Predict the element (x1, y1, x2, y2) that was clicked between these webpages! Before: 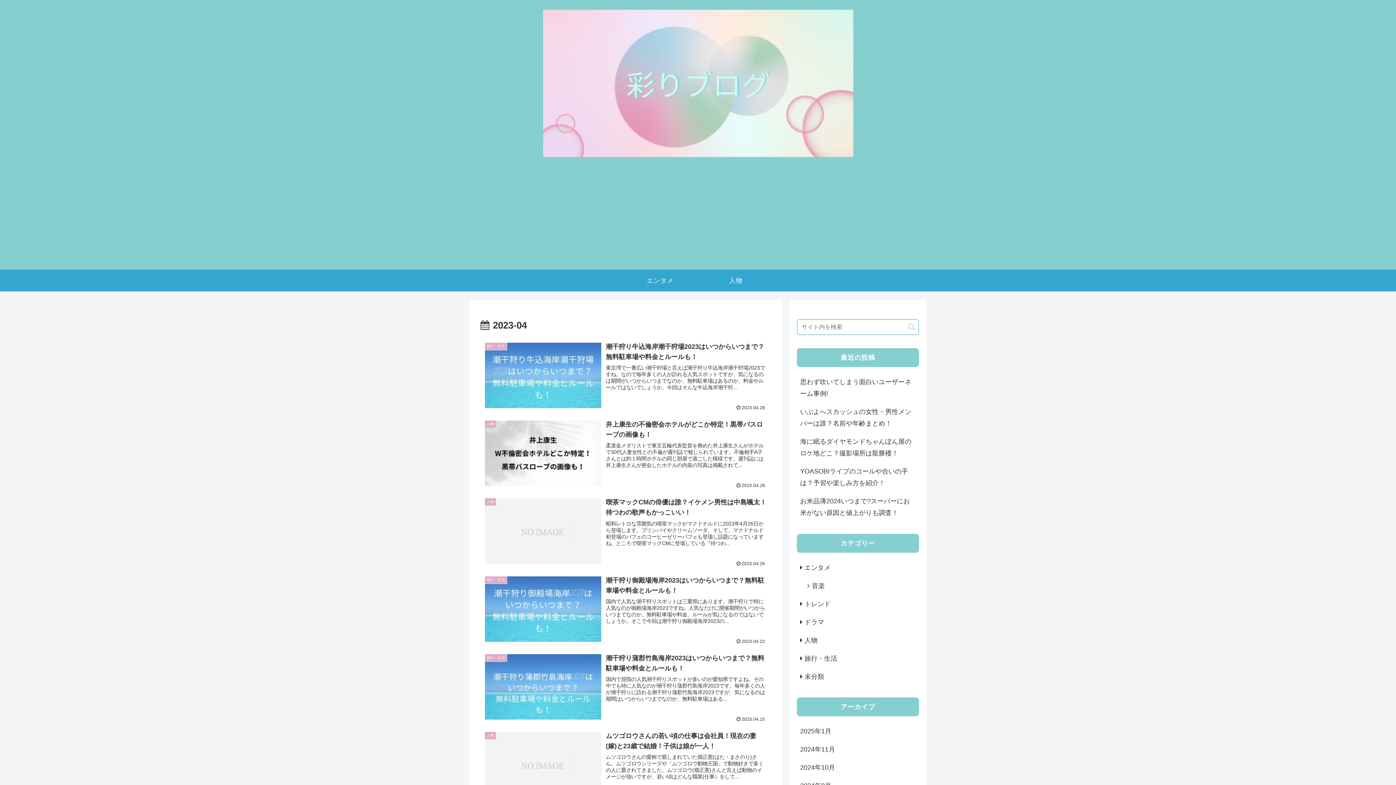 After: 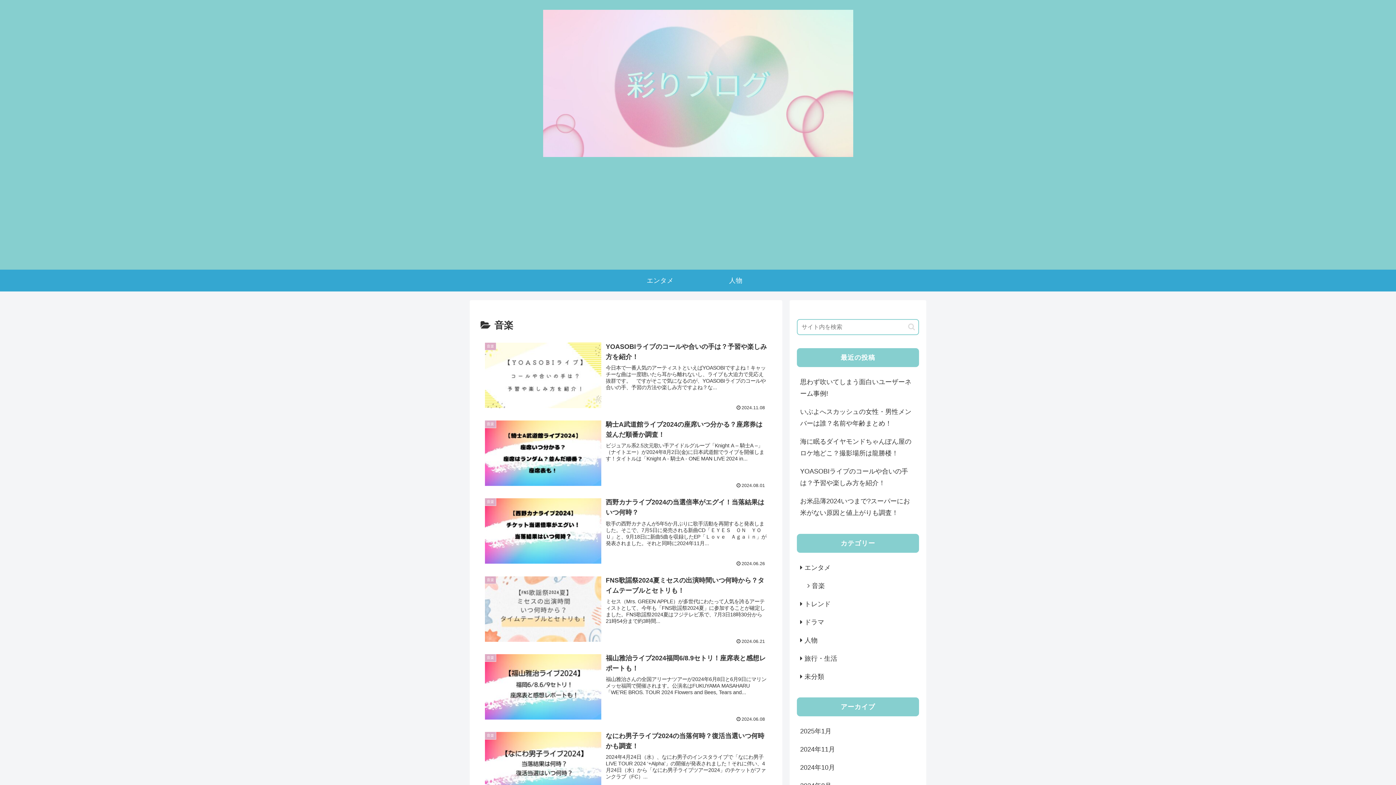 Action: bbox: (804, 576, 919, 595) label: 音楽